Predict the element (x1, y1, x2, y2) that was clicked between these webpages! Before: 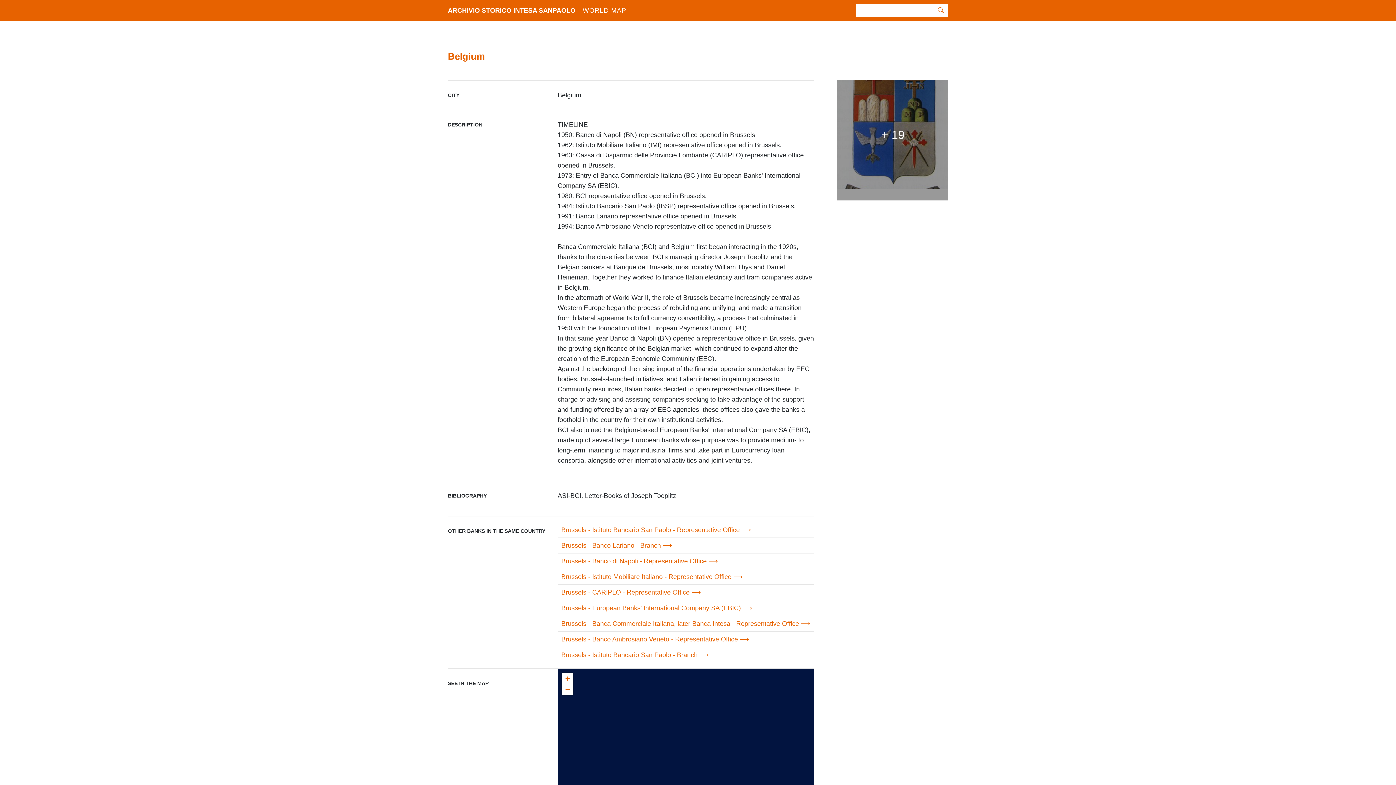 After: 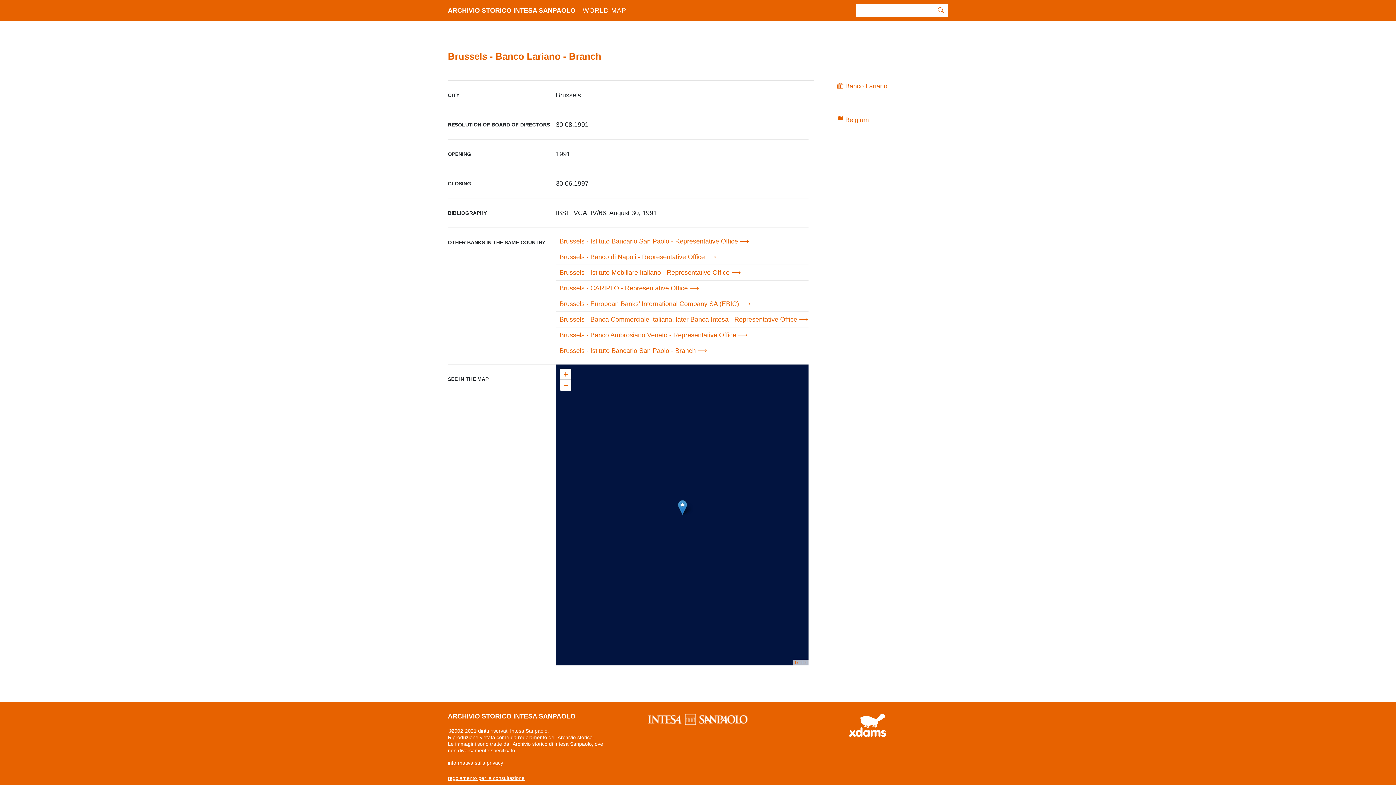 Action: bbox: (557, 541, 814, 553) label: Brussels - Banco Lariano - Branch